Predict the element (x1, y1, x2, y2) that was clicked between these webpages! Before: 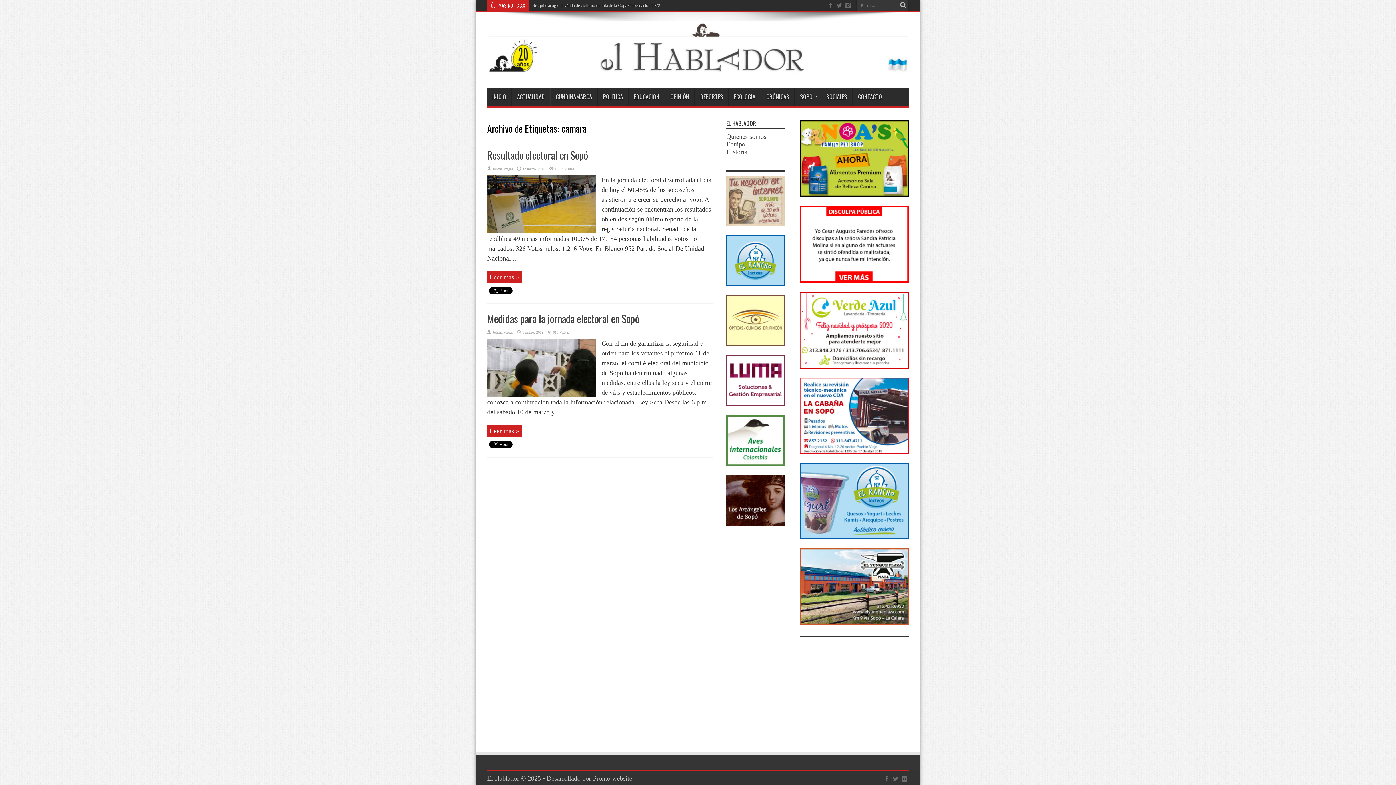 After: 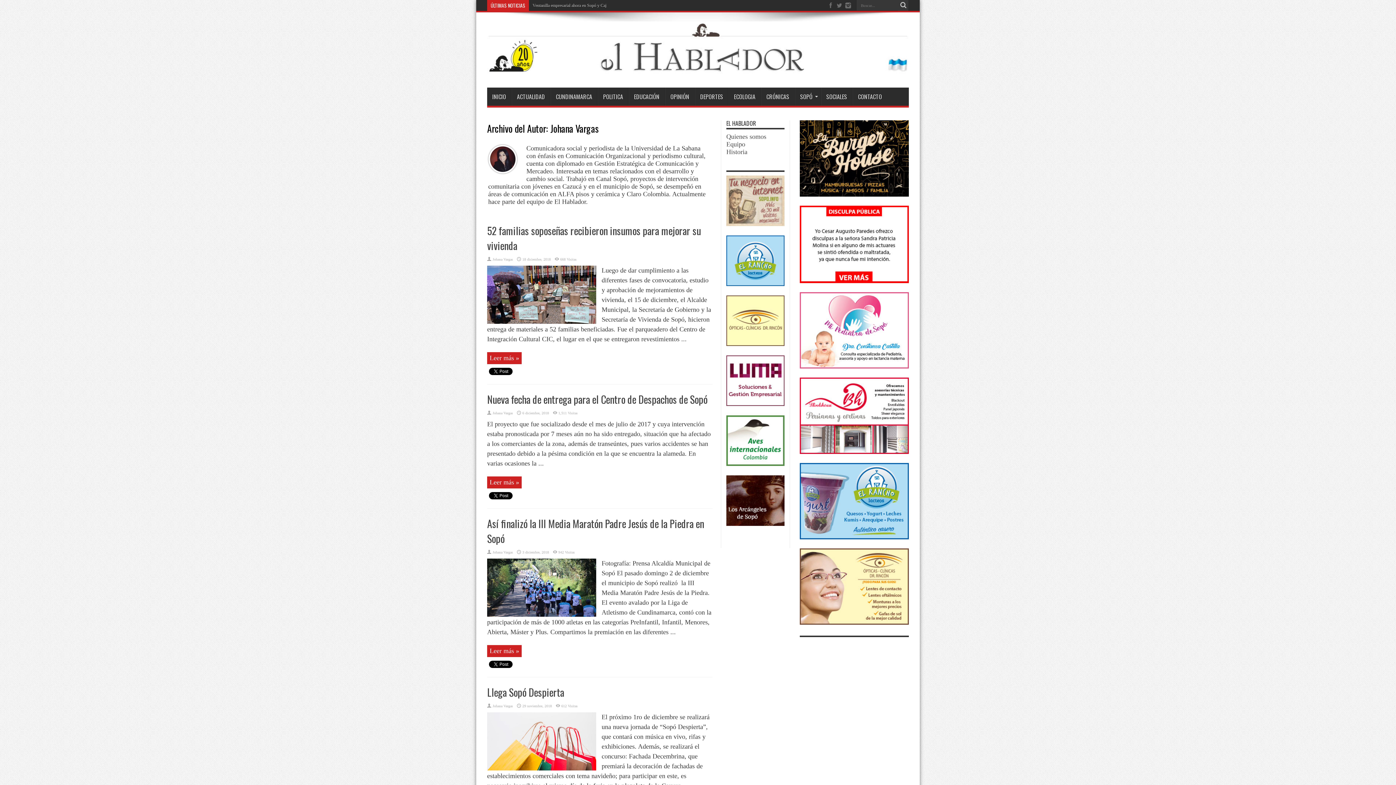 Action: bbox: (492, 330, 513, 334) label: Johana Vargas